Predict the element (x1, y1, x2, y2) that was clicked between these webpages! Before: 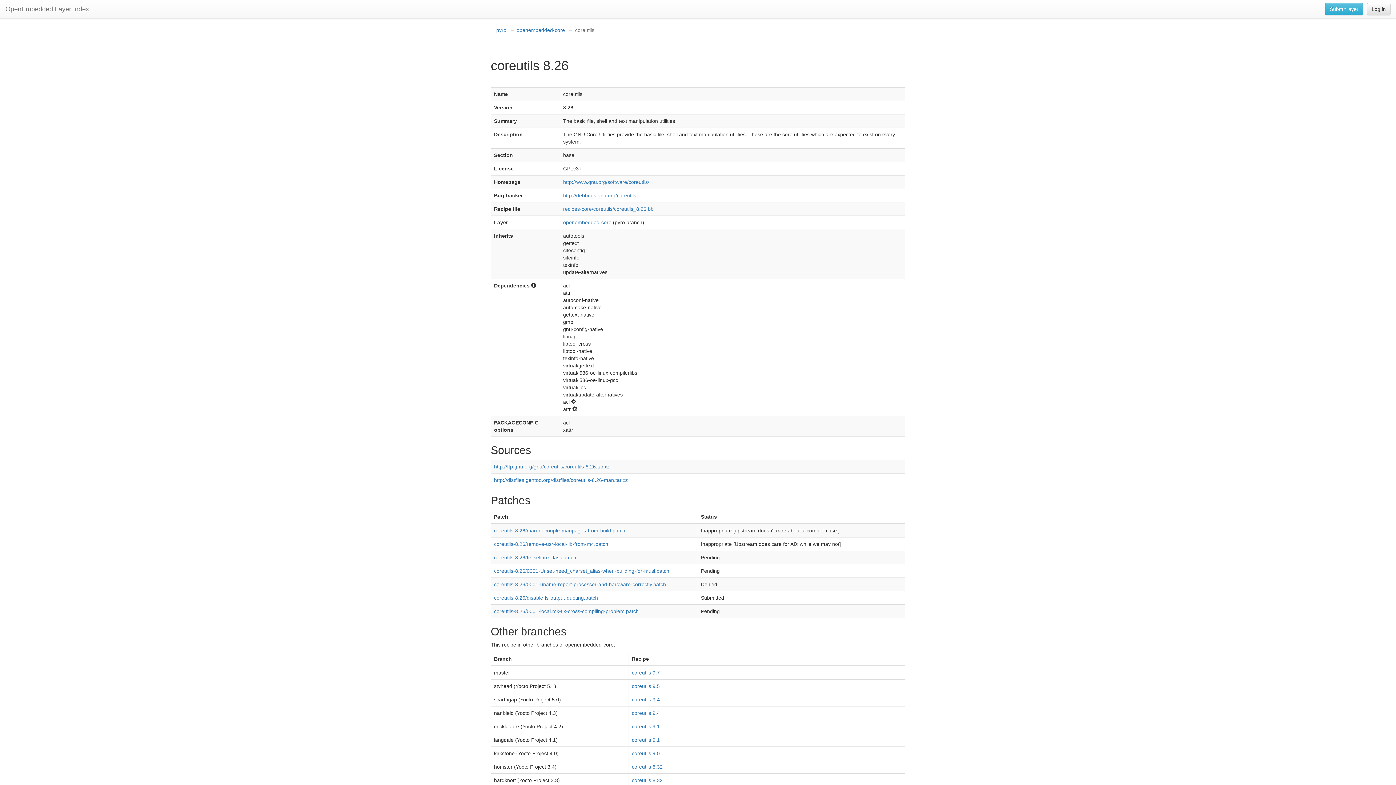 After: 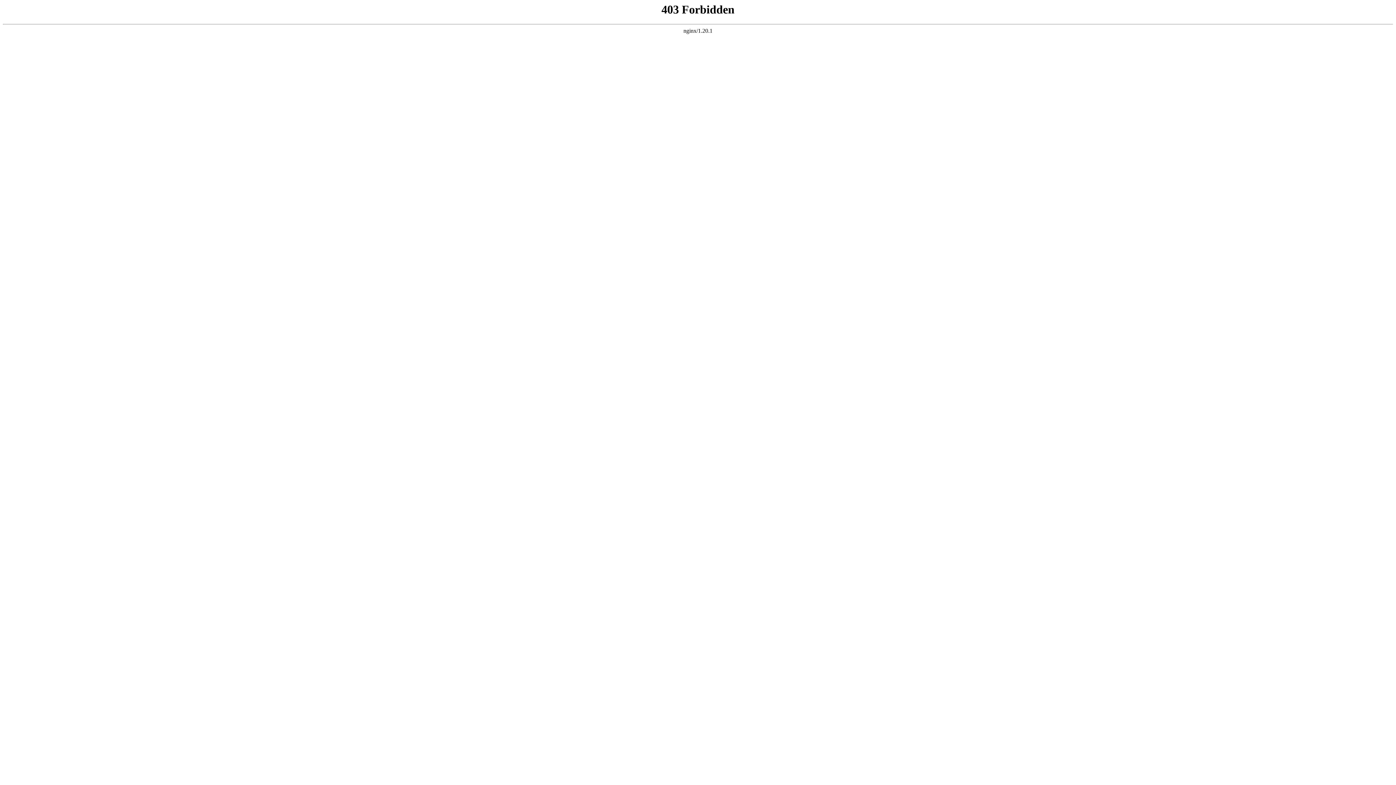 Action: label: coreutils-8.26/fix-selinux-flask.patch bbox: (494, 554, 576, 560)